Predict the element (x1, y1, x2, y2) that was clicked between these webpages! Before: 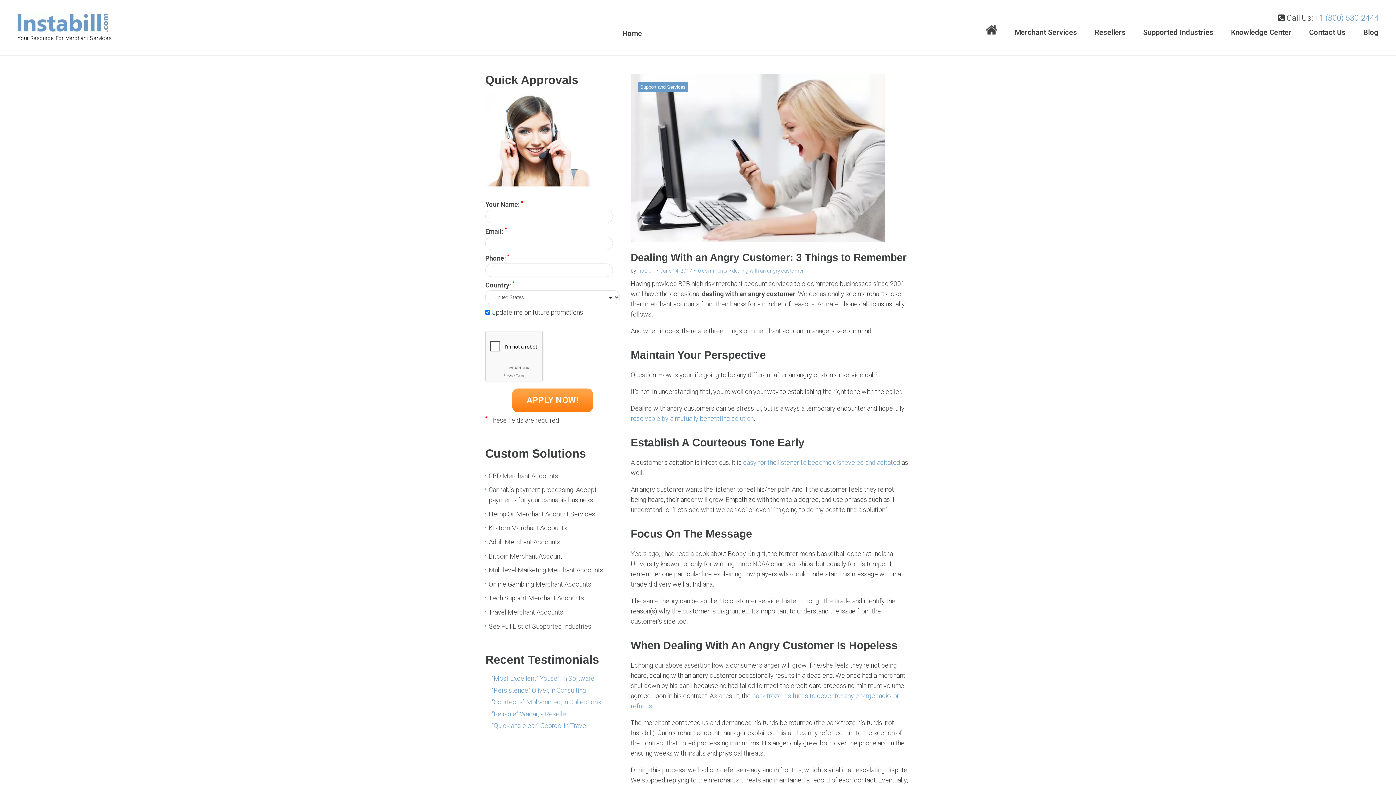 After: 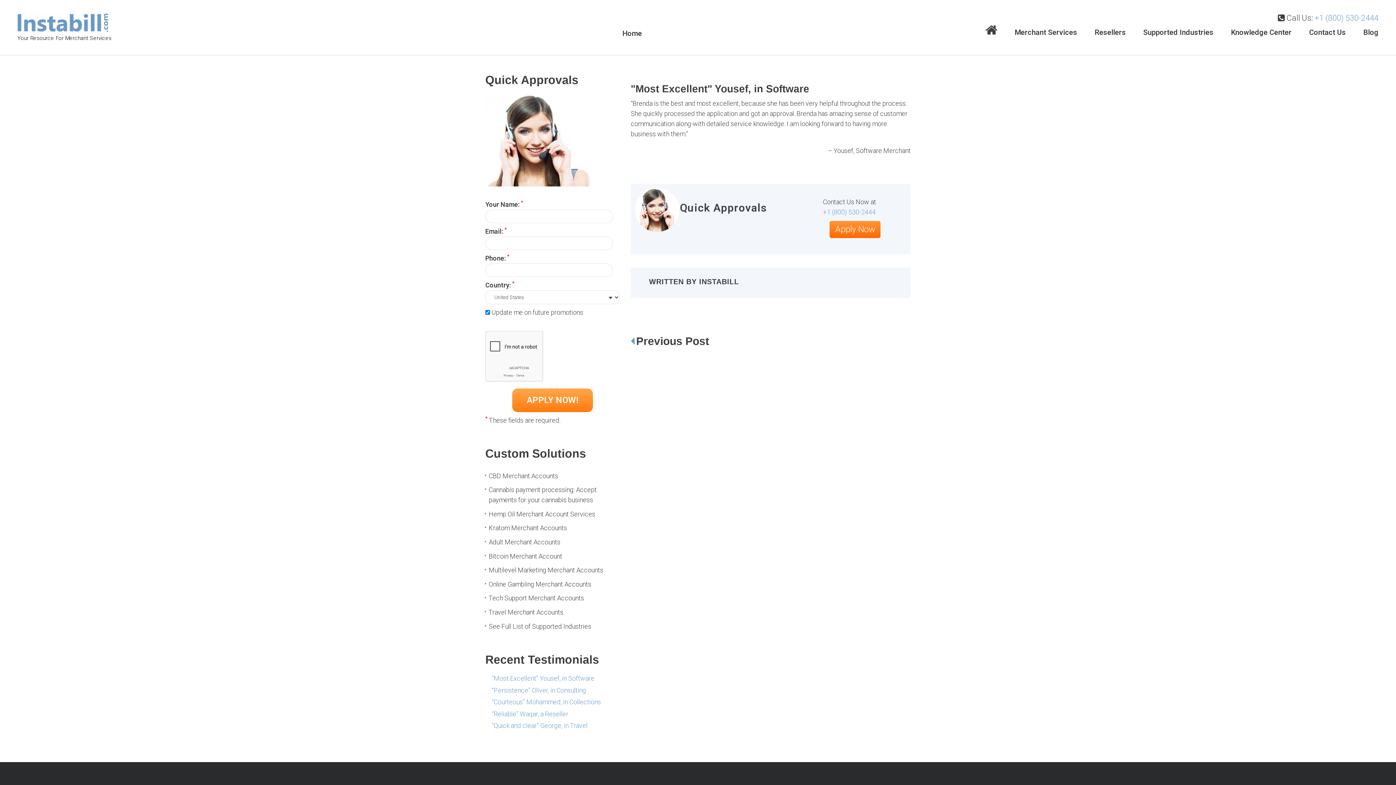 Action: label: “Most Excellent” Yousef, in Software bbox: (492, 675, 594, 682)